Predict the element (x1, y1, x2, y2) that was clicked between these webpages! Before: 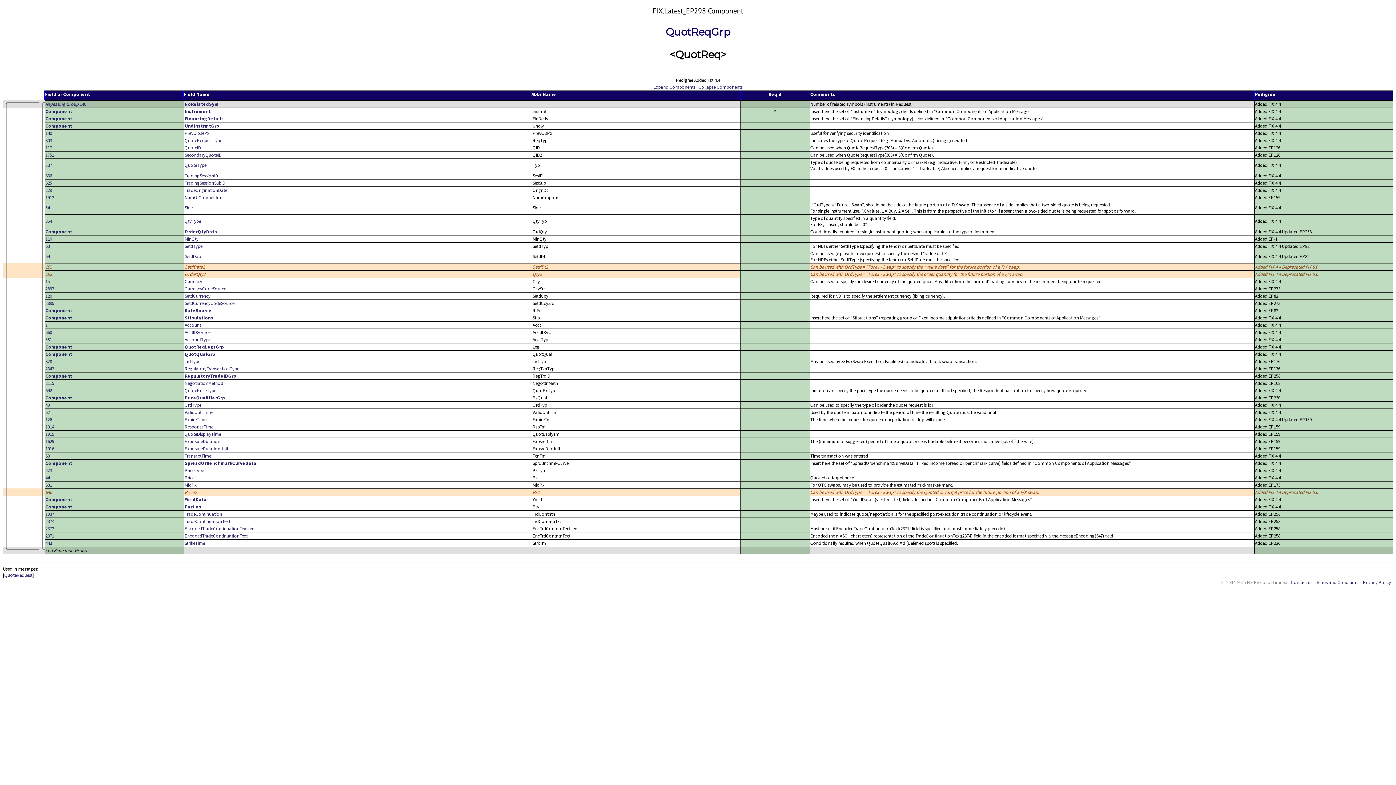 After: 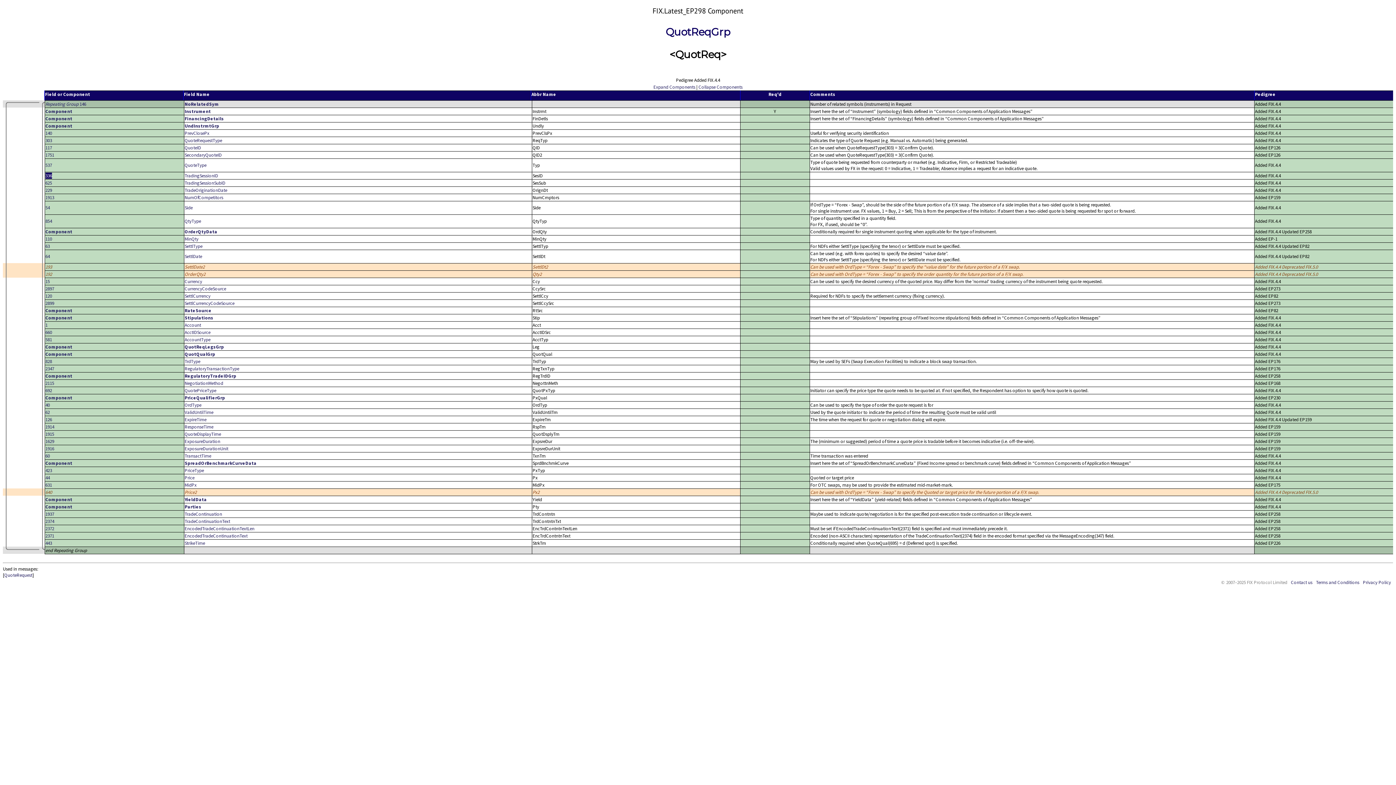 Action: bbox: (45, 172, 52, 178) label: 336